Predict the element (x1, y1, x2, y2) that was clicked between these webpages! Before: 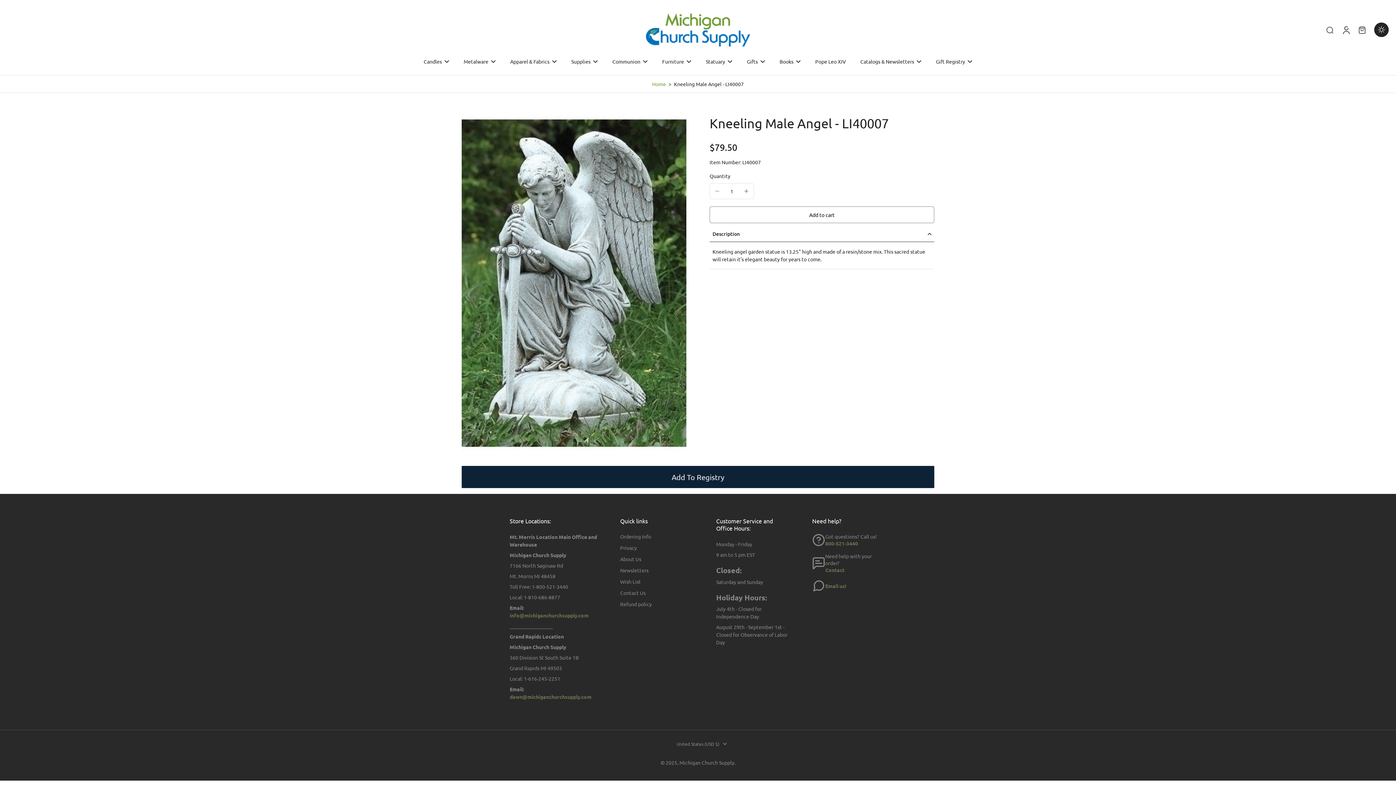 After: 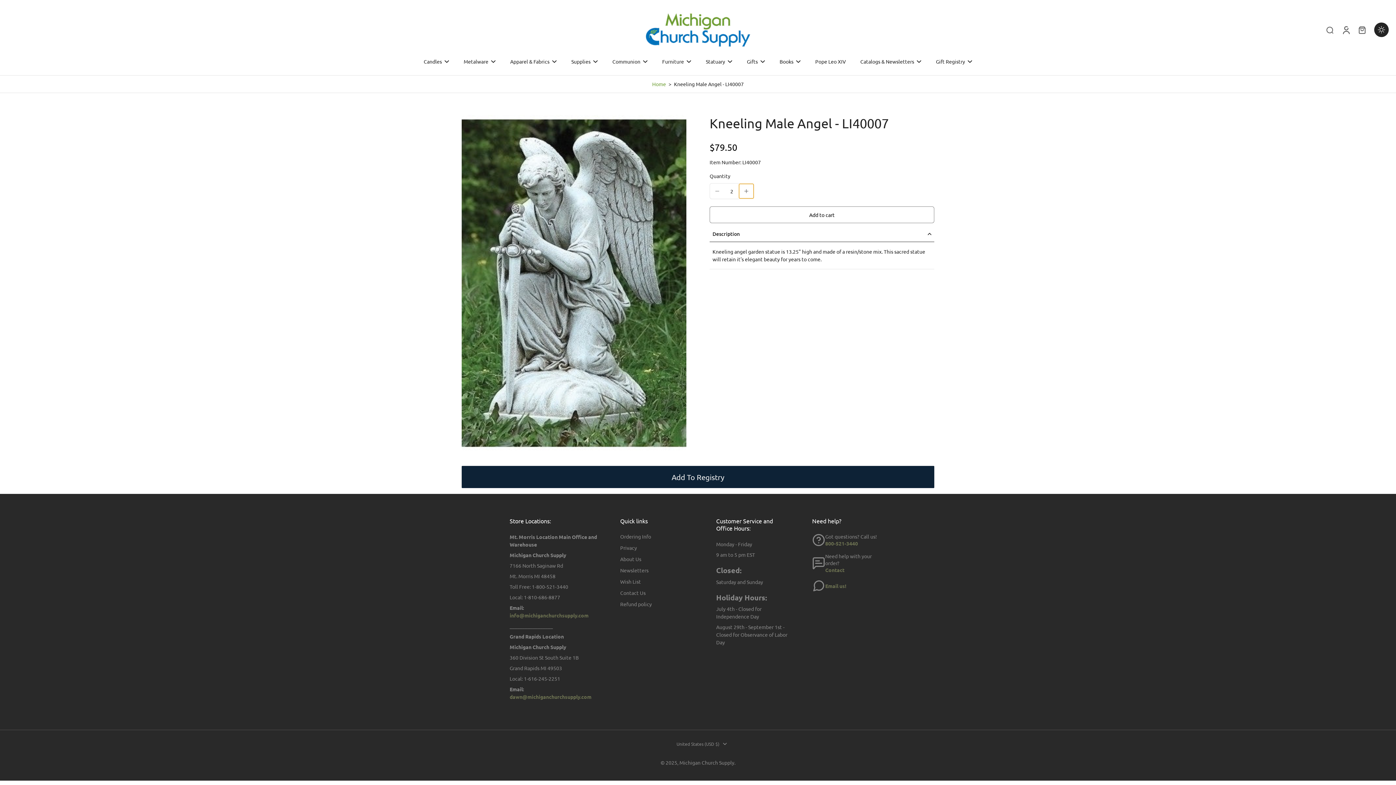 Action: label: minus bbox: (739, 184, 753, 198)